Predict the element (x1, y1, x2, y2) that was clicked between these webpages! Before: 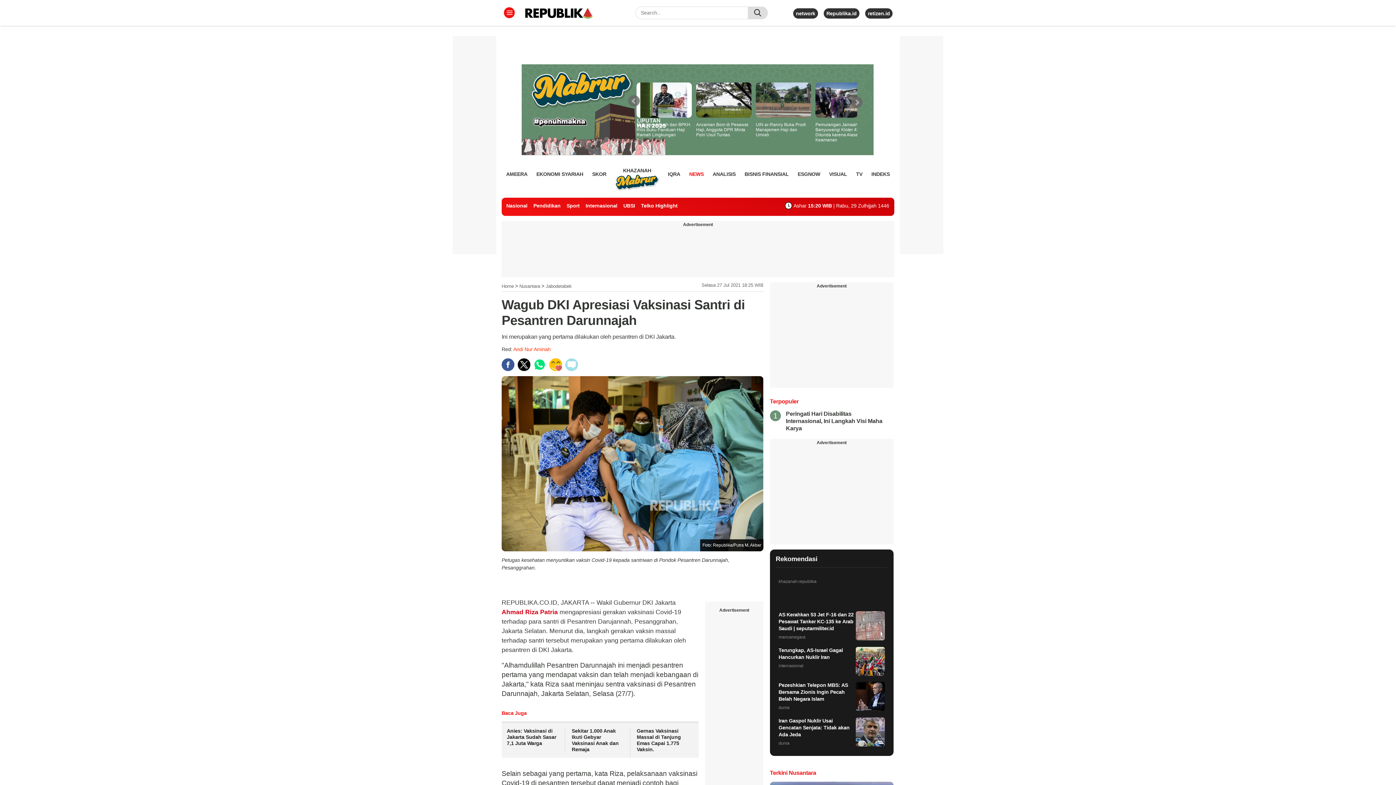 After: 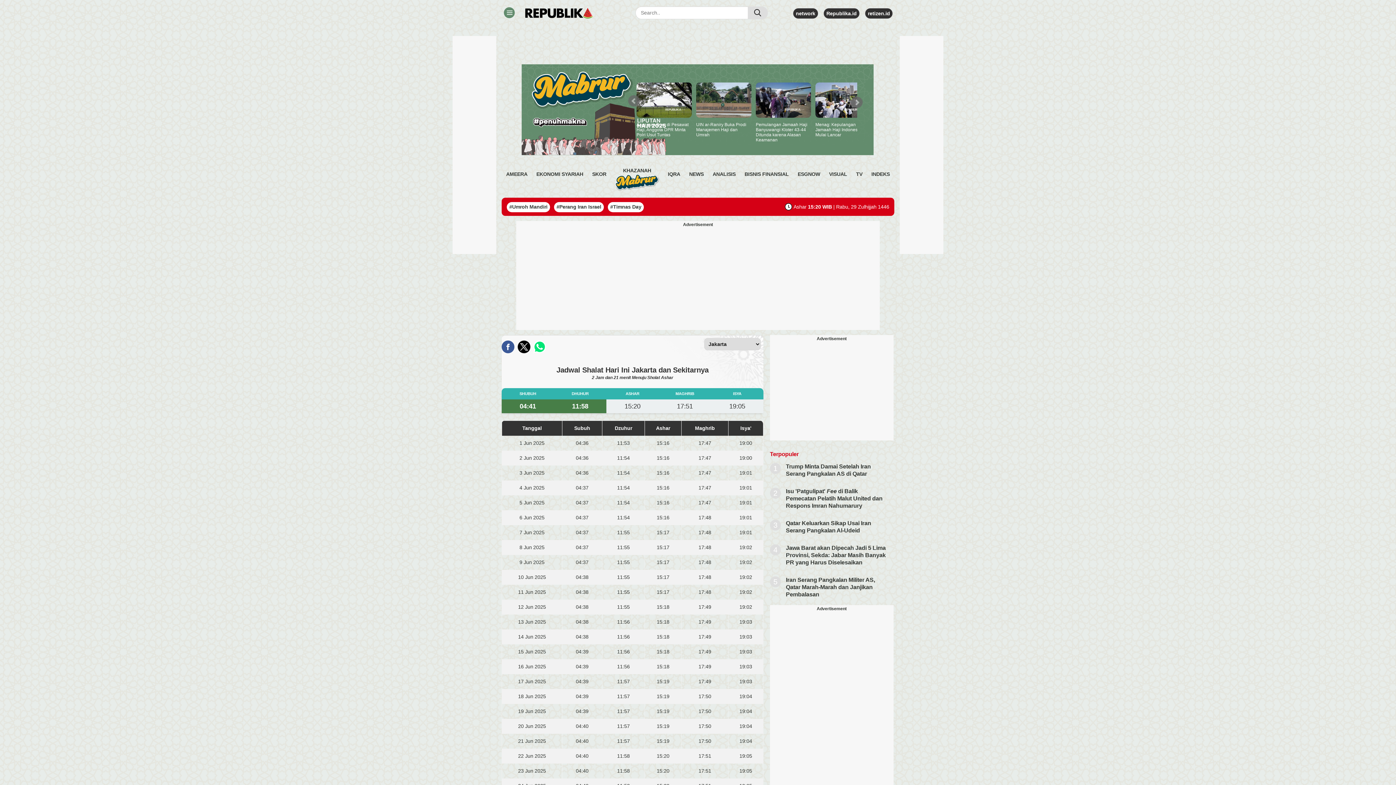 Action: label:  Ashar15:20 WIB | Rabu, 29 Zulhijjah 1446 bbox: (785, 202, 889, 208)